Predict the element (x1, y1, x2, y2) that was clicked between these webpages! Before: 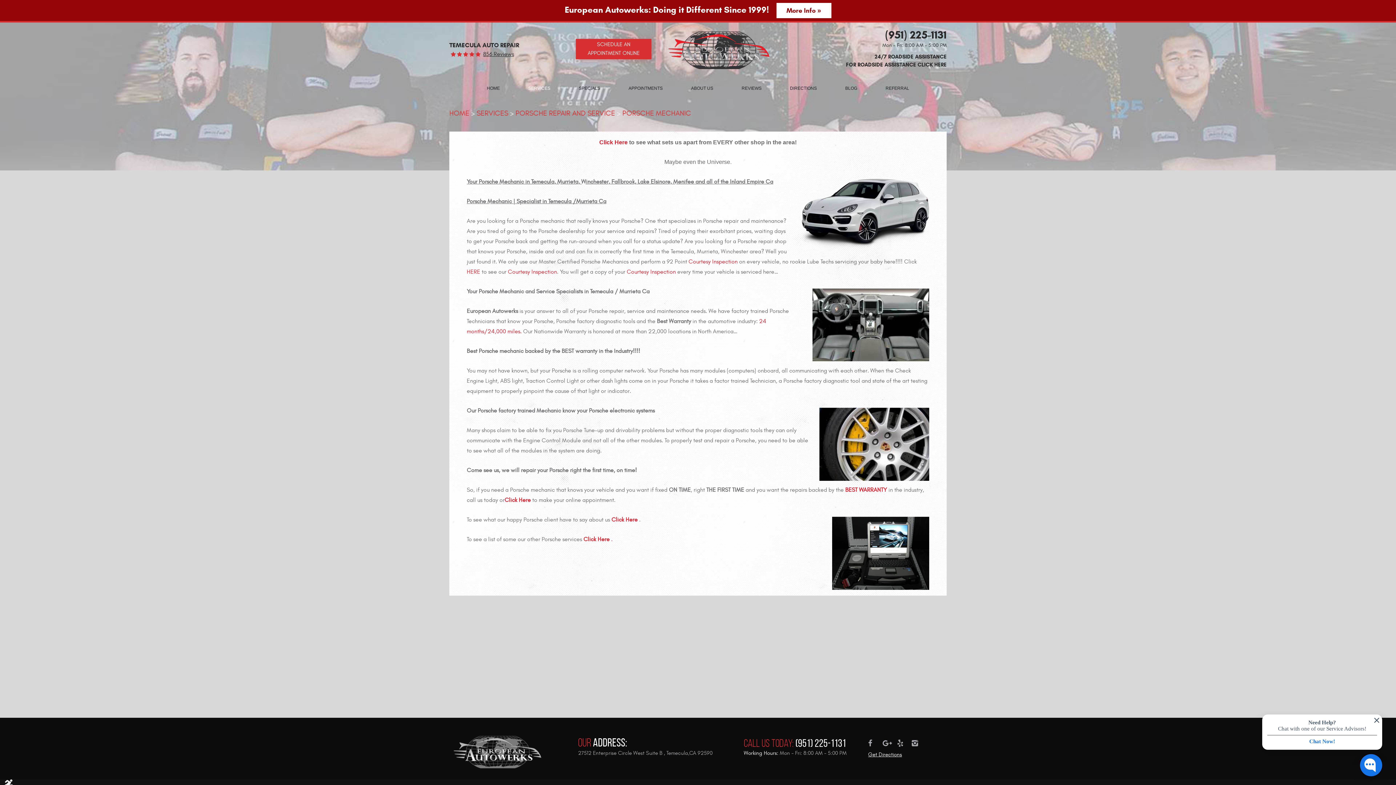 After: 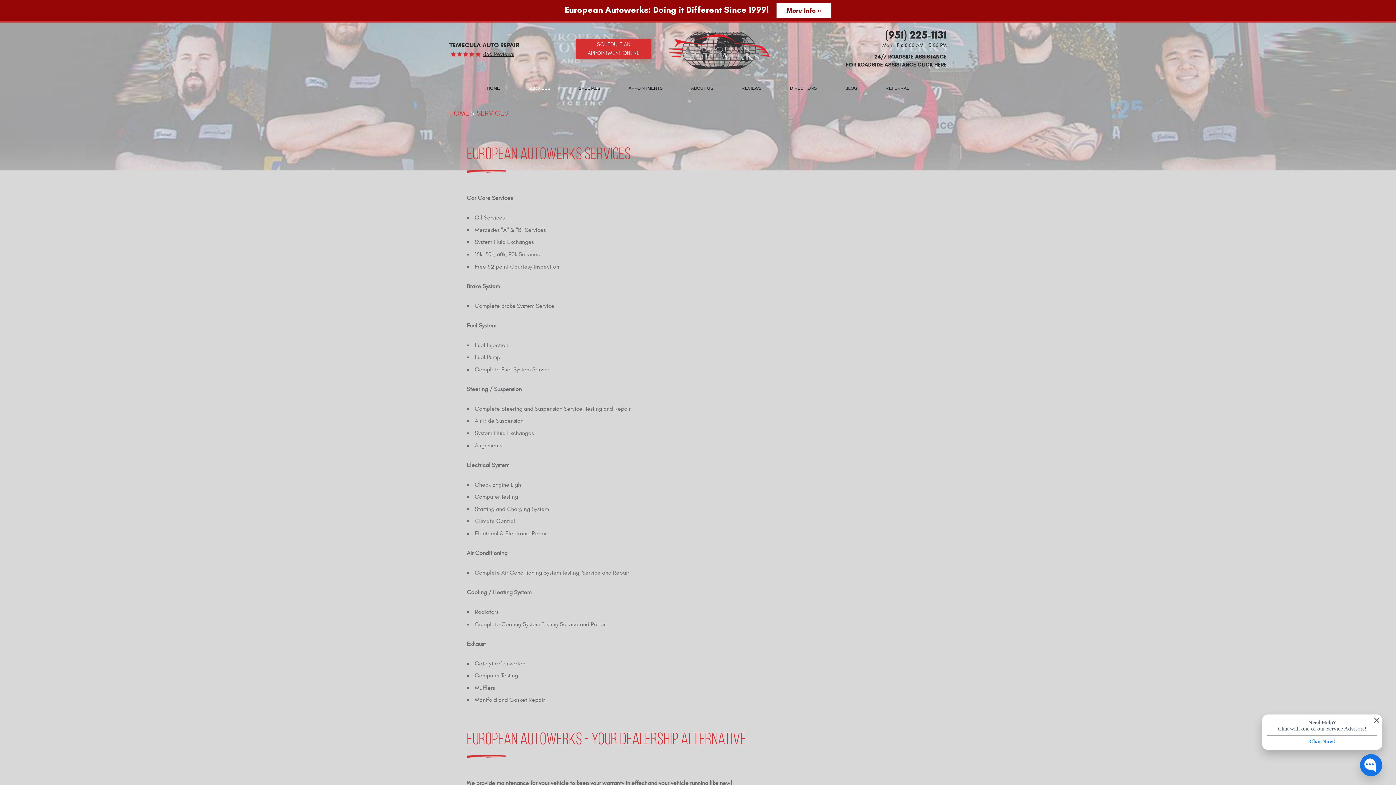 Action: label: SERVICES bbox: (476, 109, 508, 117)